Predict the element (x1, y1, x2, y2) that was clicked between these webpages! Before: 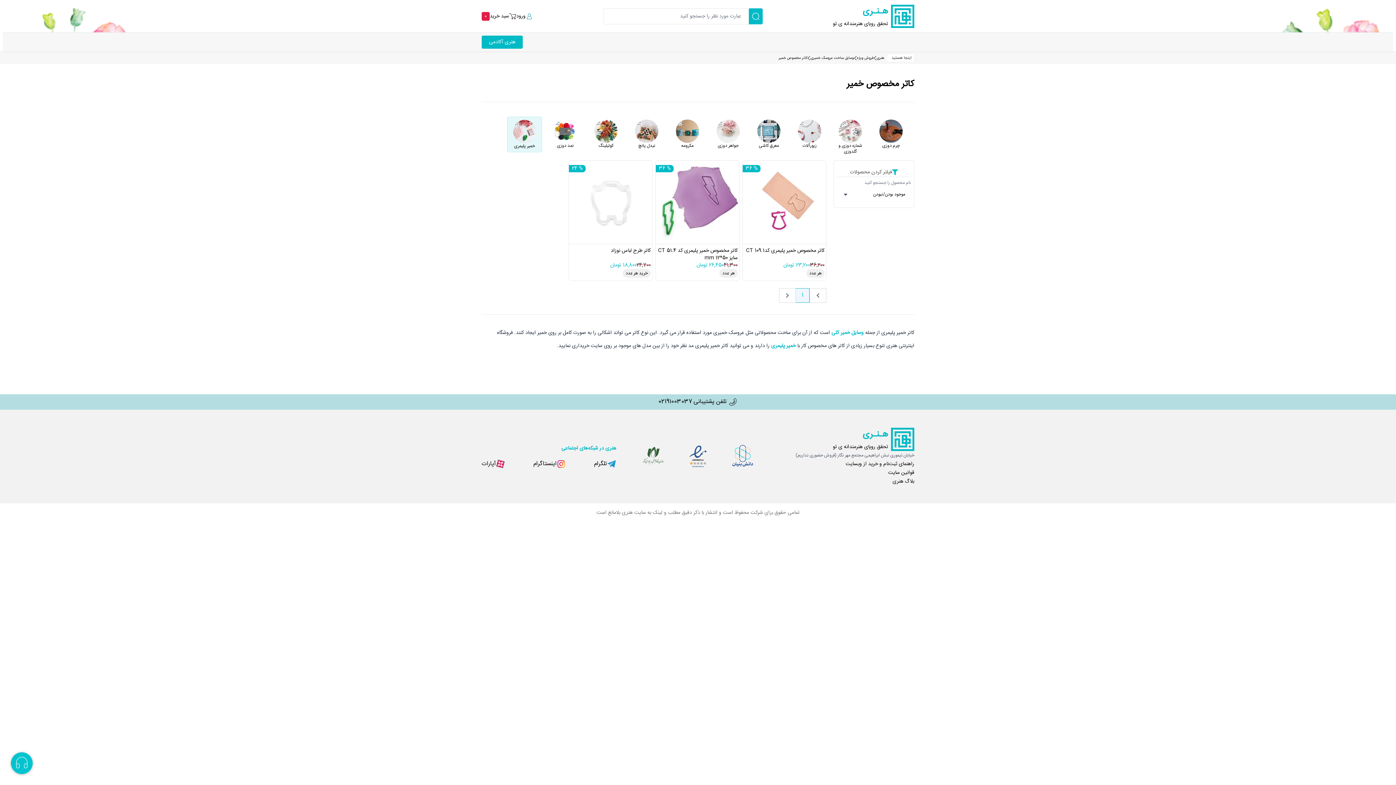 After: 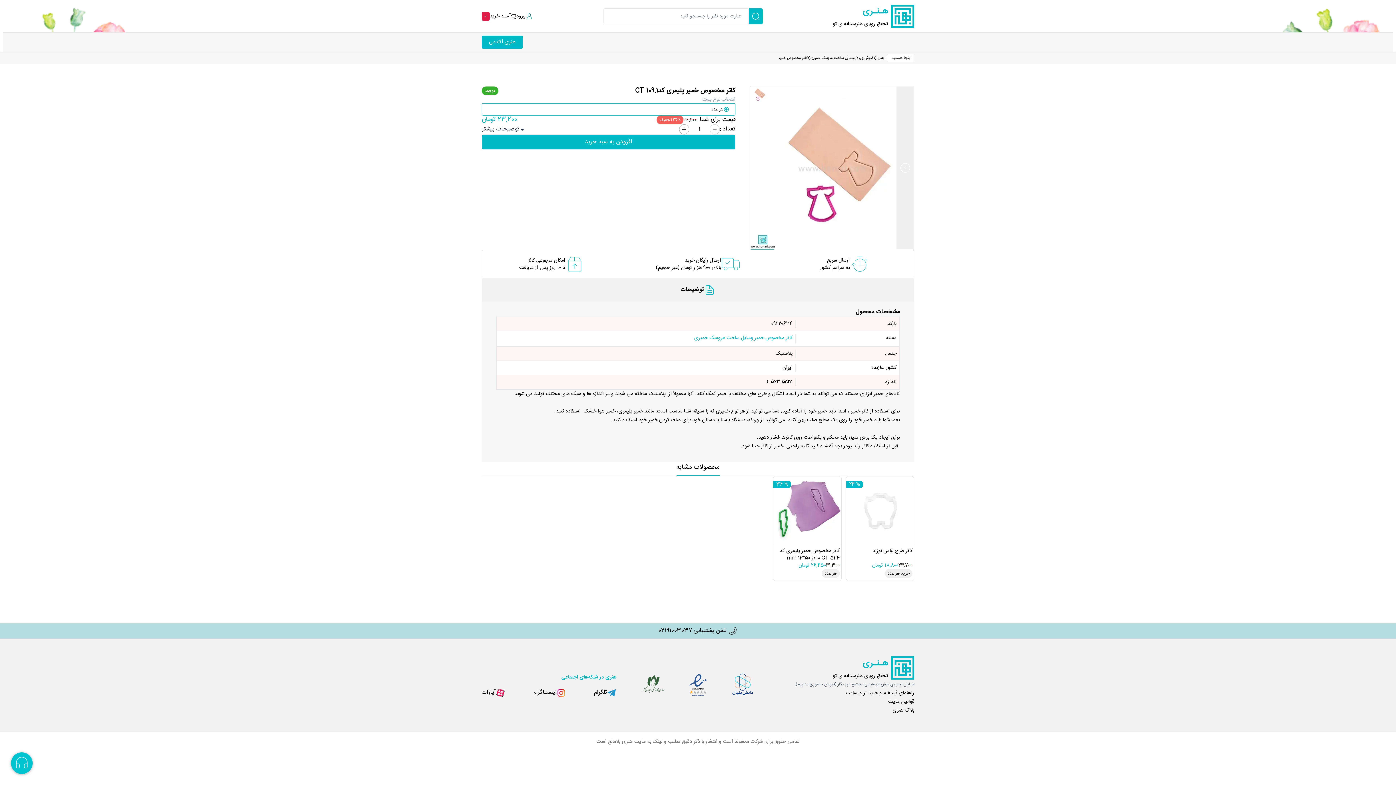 Action: label: % 36
کاتر مخصوص خمیر پلیمری کدCT 109.1
36,200
23,200 تومان
هر عدد bbox: (742, 160, 826, 280)